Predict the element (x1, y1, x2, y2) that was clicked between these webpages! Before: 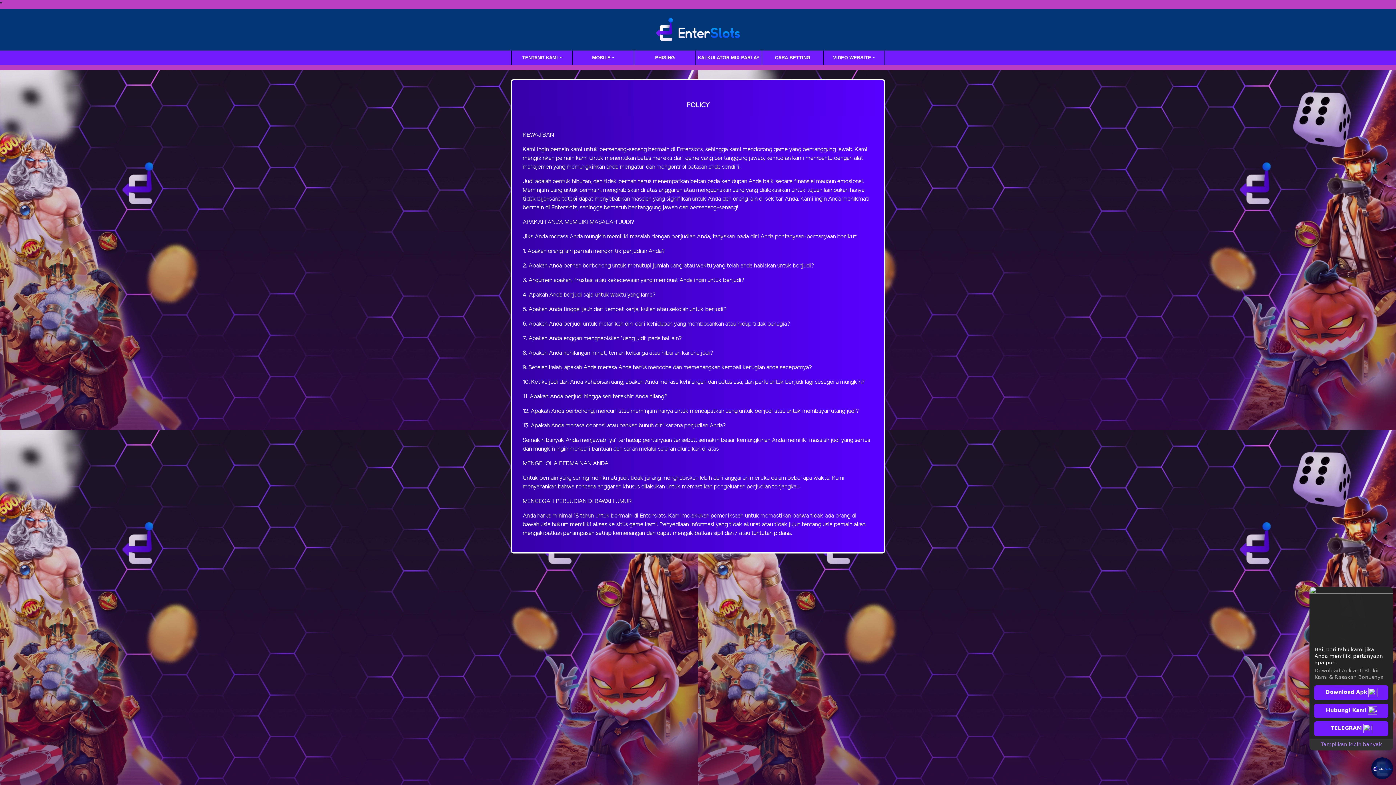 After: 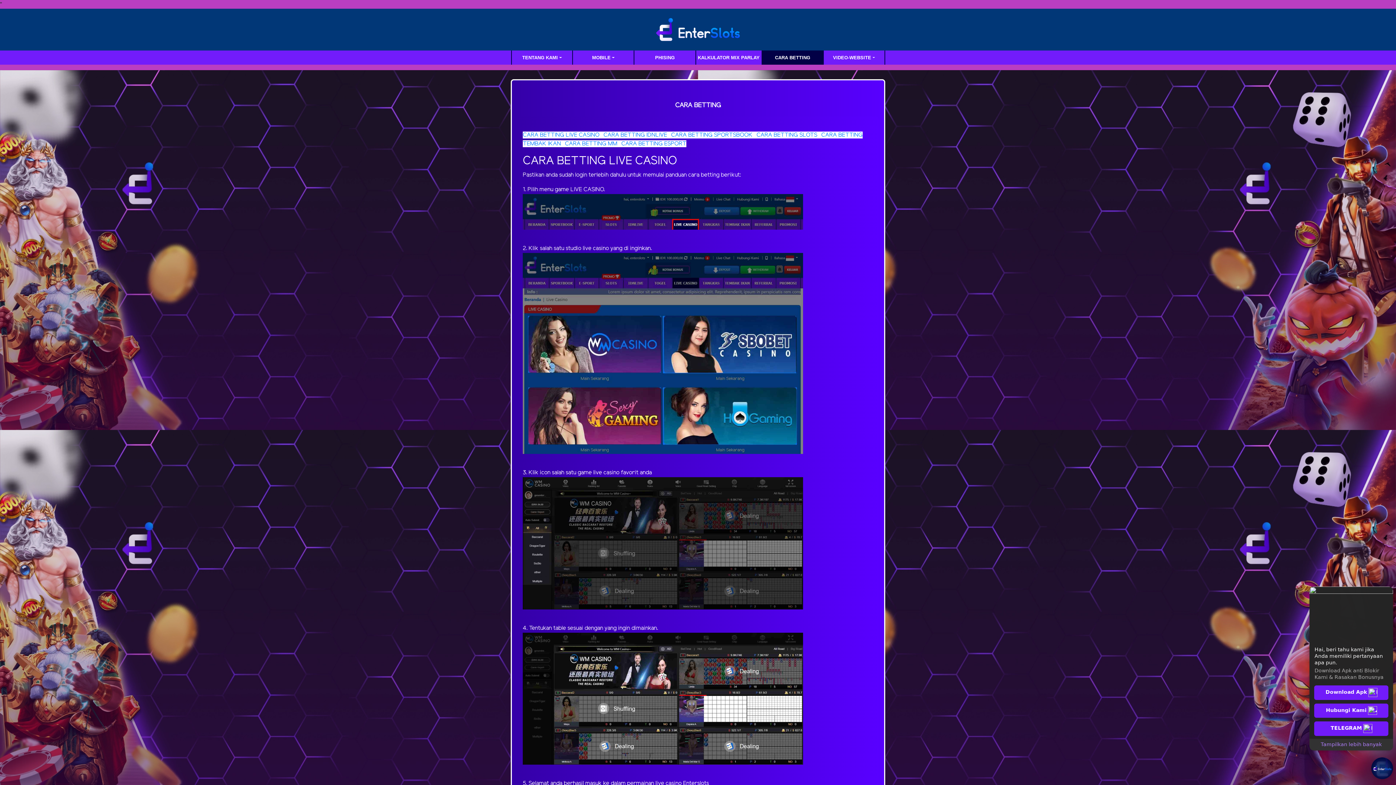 Action: bbox: (762, 52, 823, 62) label: CARA BETTING